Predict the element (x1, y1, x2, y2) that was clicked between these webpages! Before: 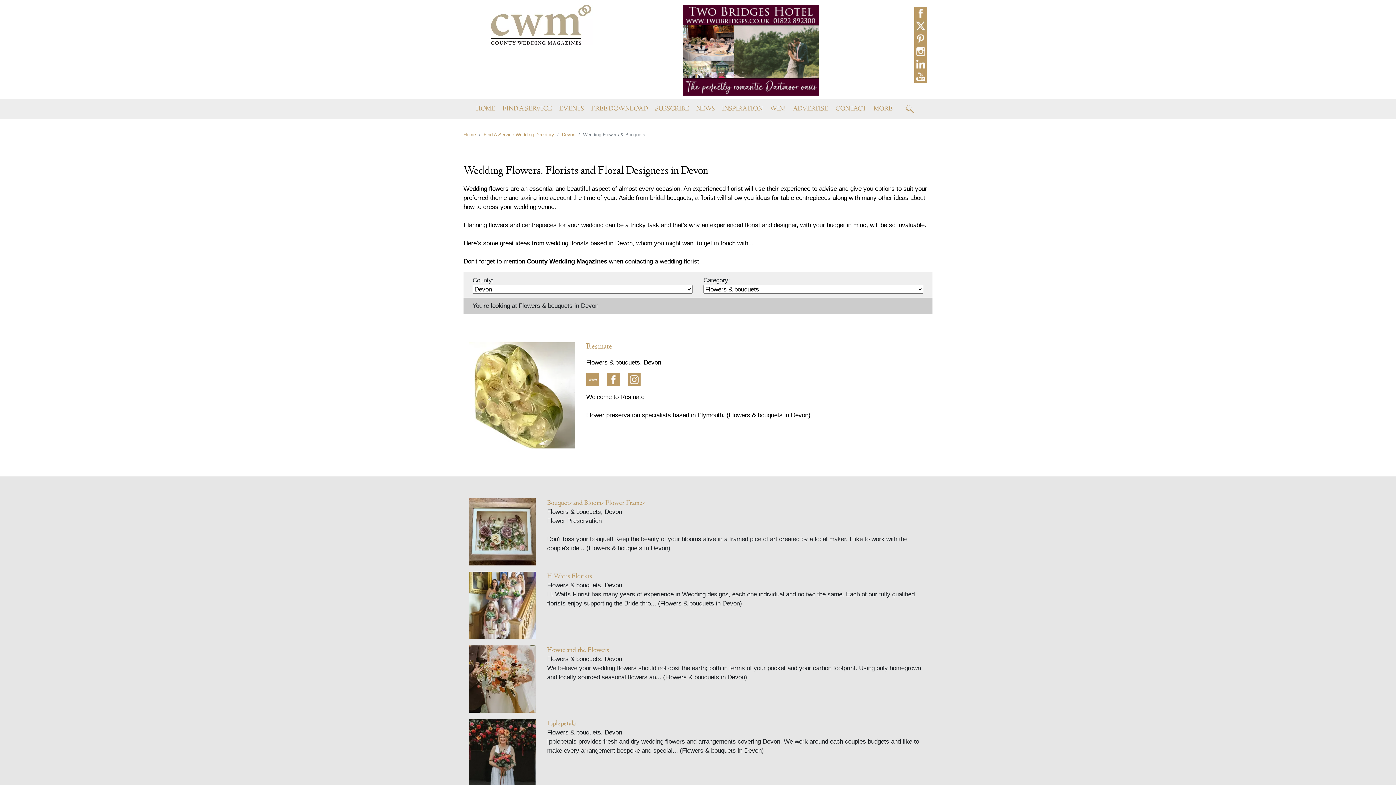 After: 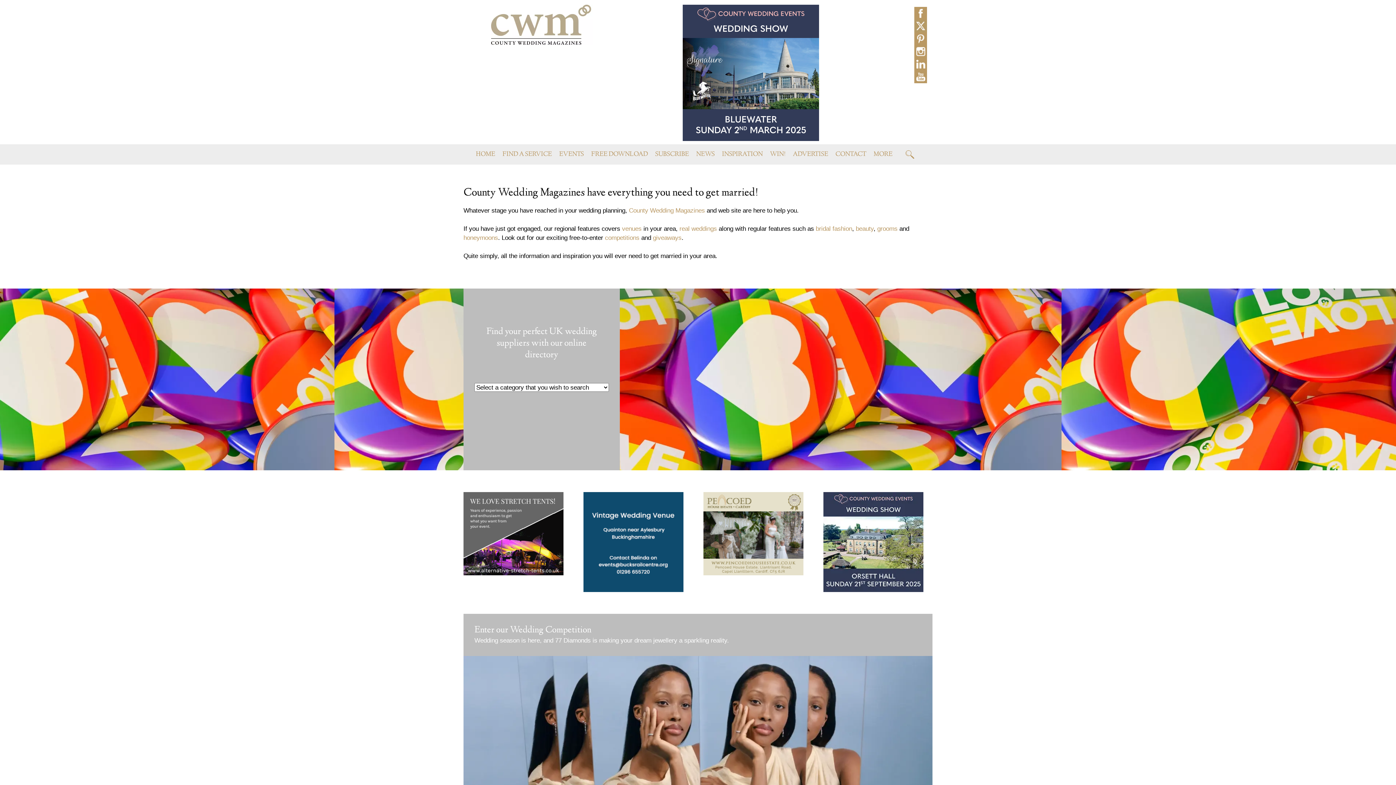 Action: label: HOME bbox: (476, 98, 495, 119)